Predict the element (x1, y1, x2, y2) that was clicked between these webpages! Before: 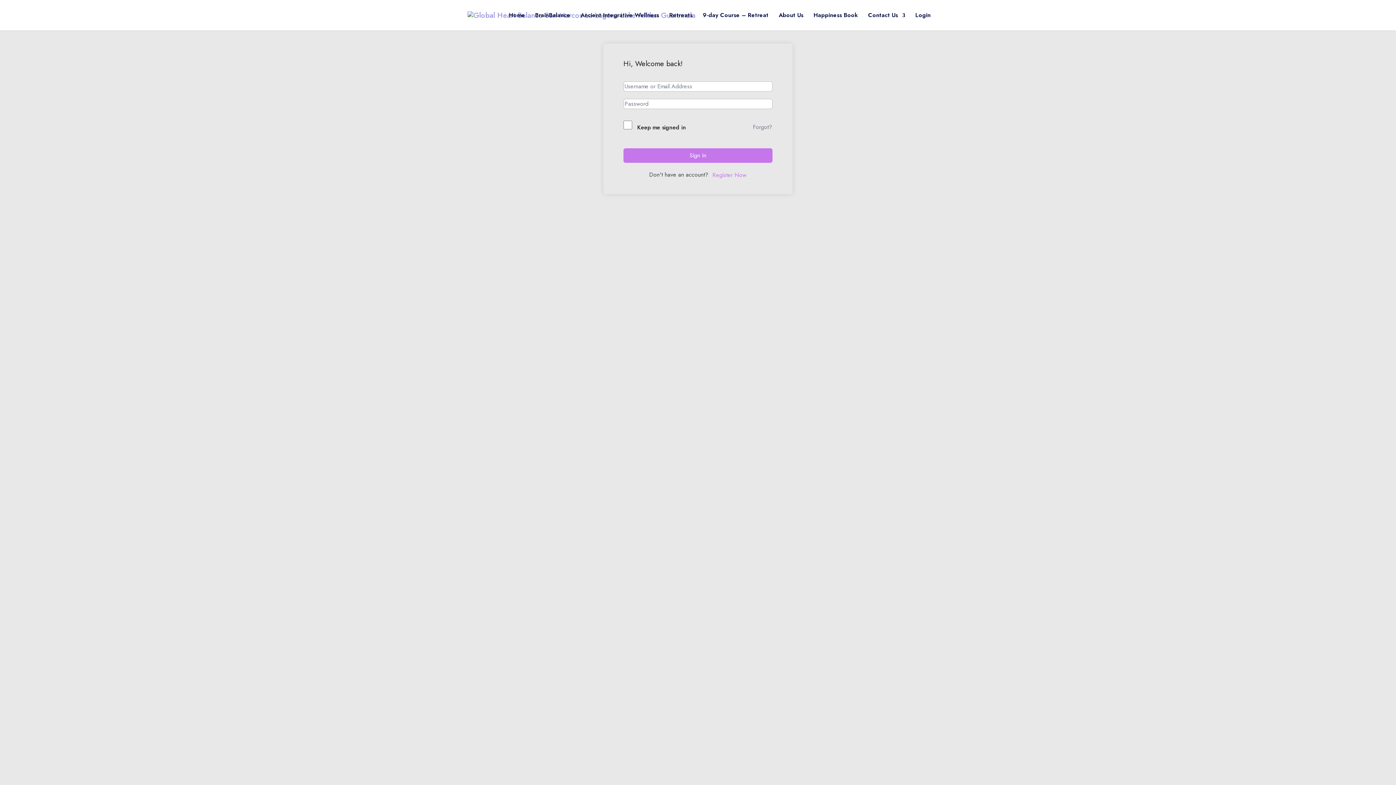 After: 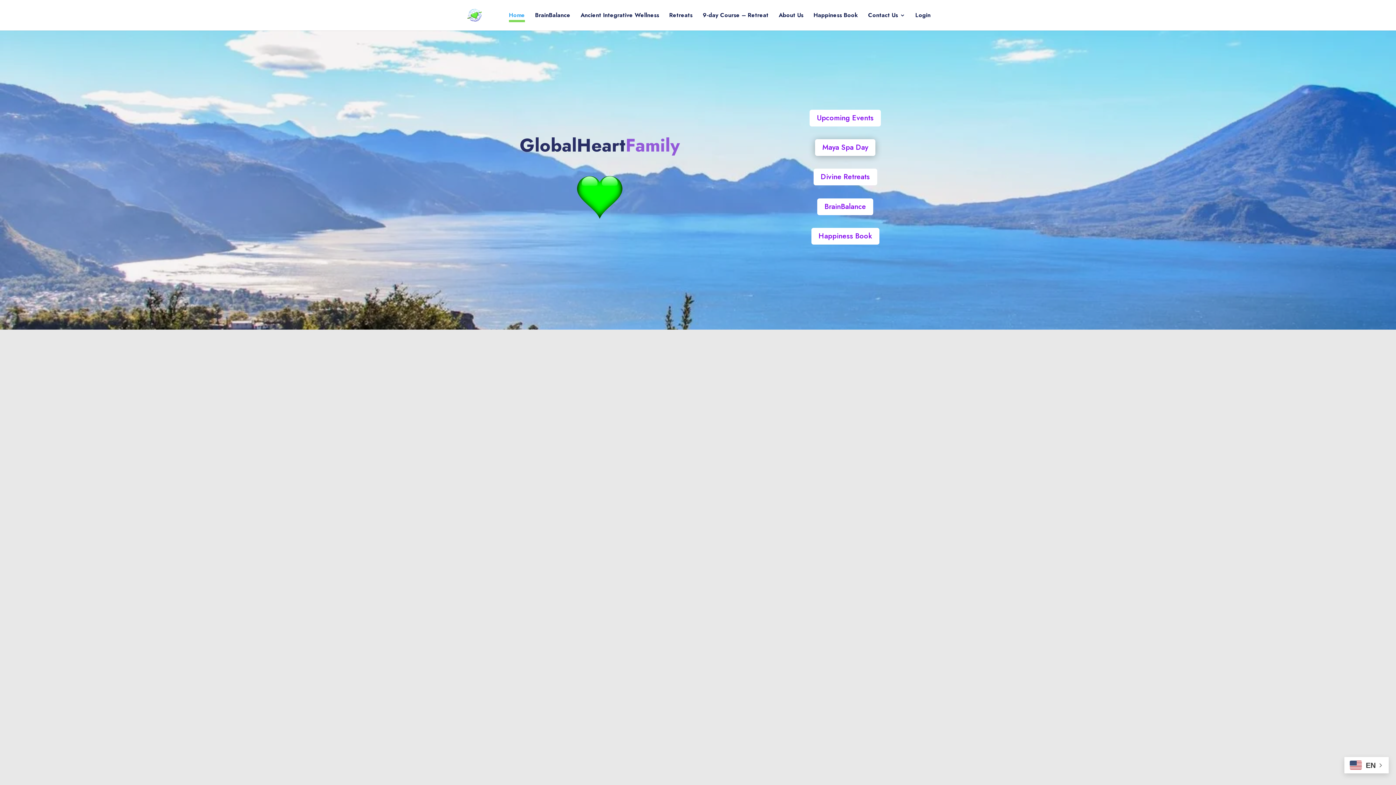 Action: bbox: (509, 12, 525, 30) label: Home